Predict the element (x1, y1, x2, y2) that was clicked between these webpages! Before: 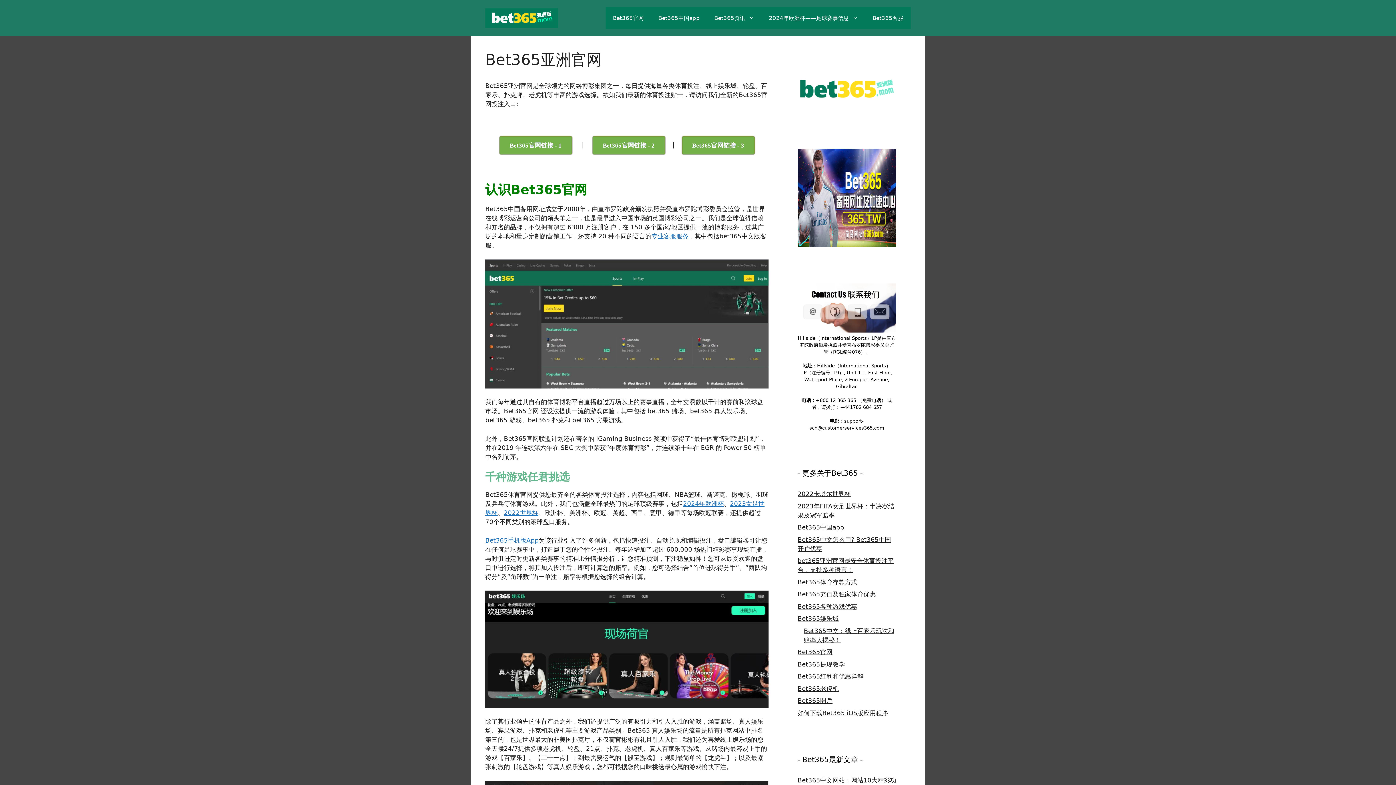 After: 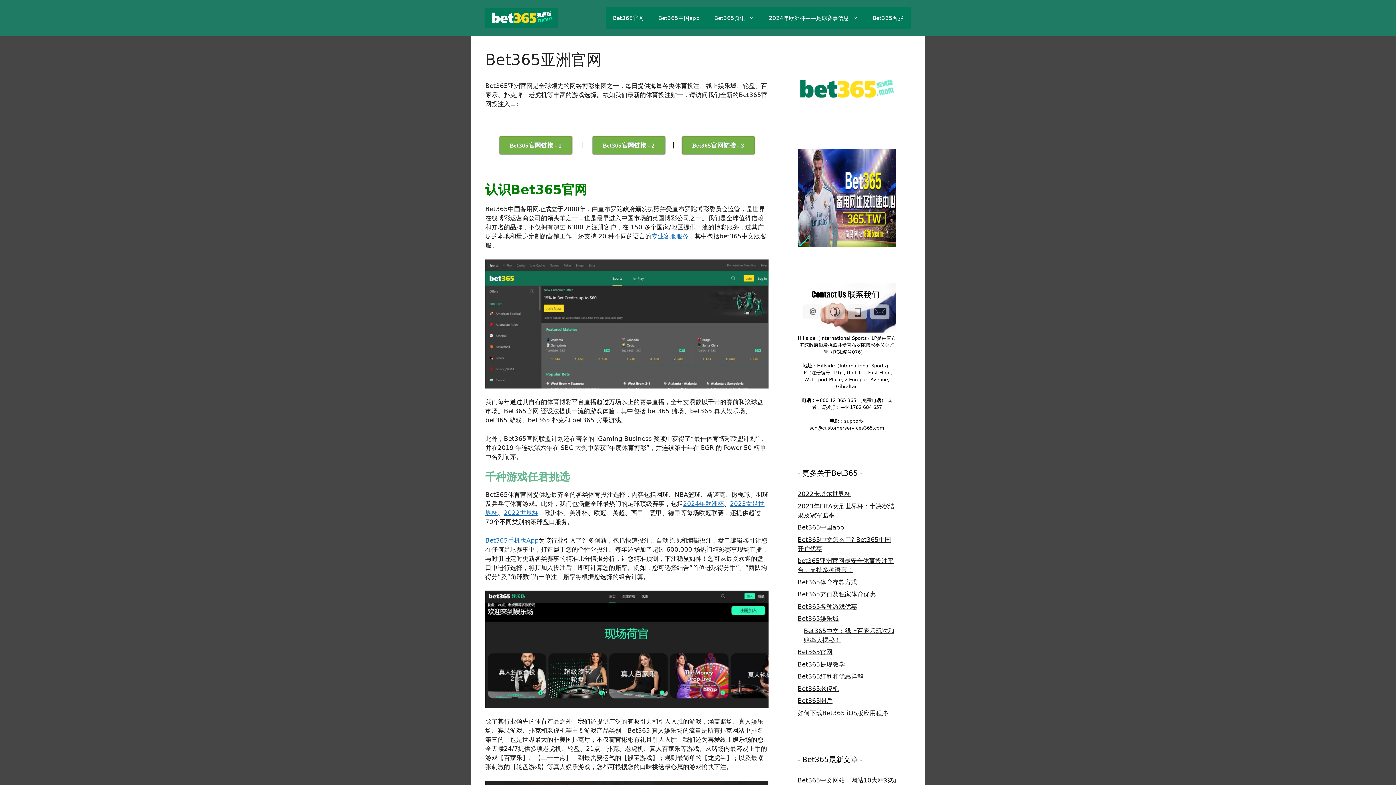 Action: label: Bet365官网 bbox: (605, 7, 651, 29)